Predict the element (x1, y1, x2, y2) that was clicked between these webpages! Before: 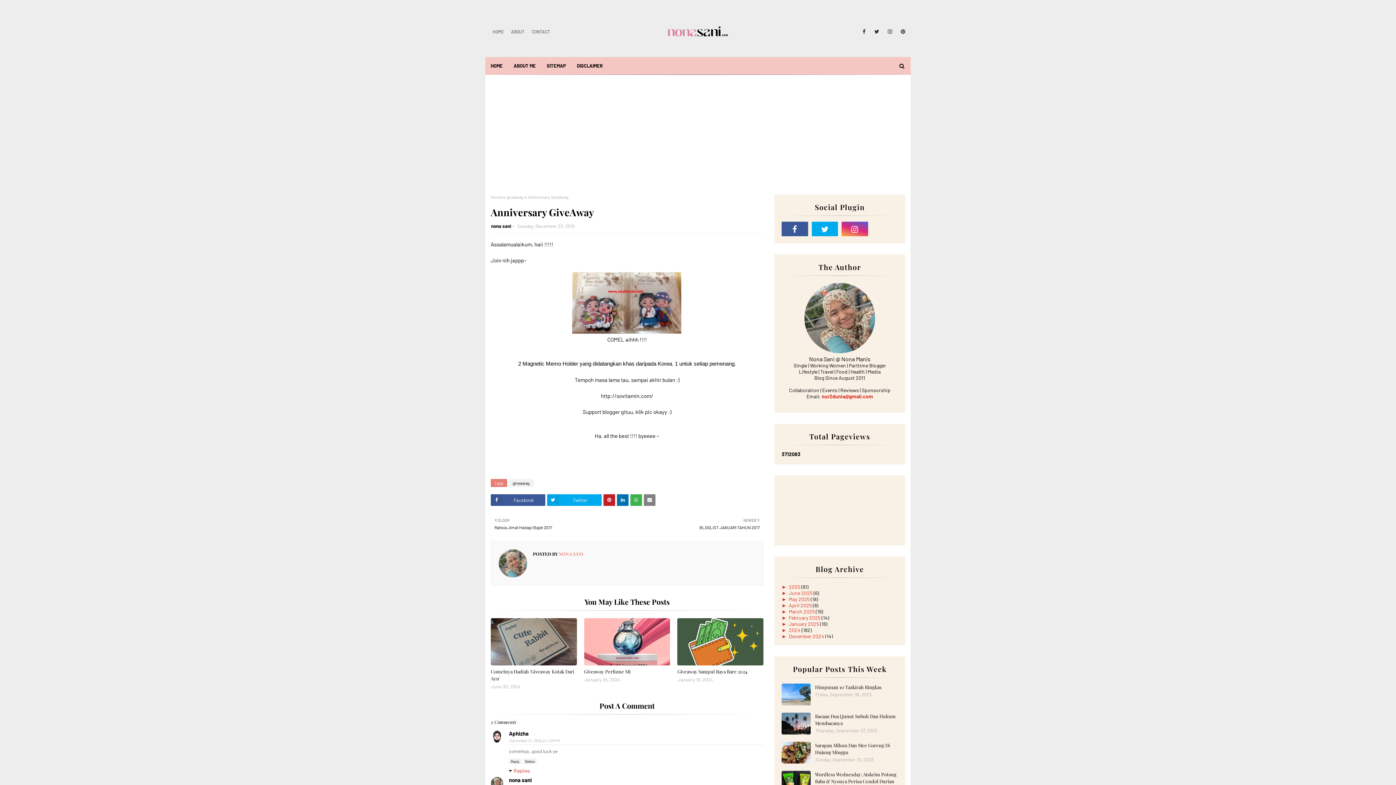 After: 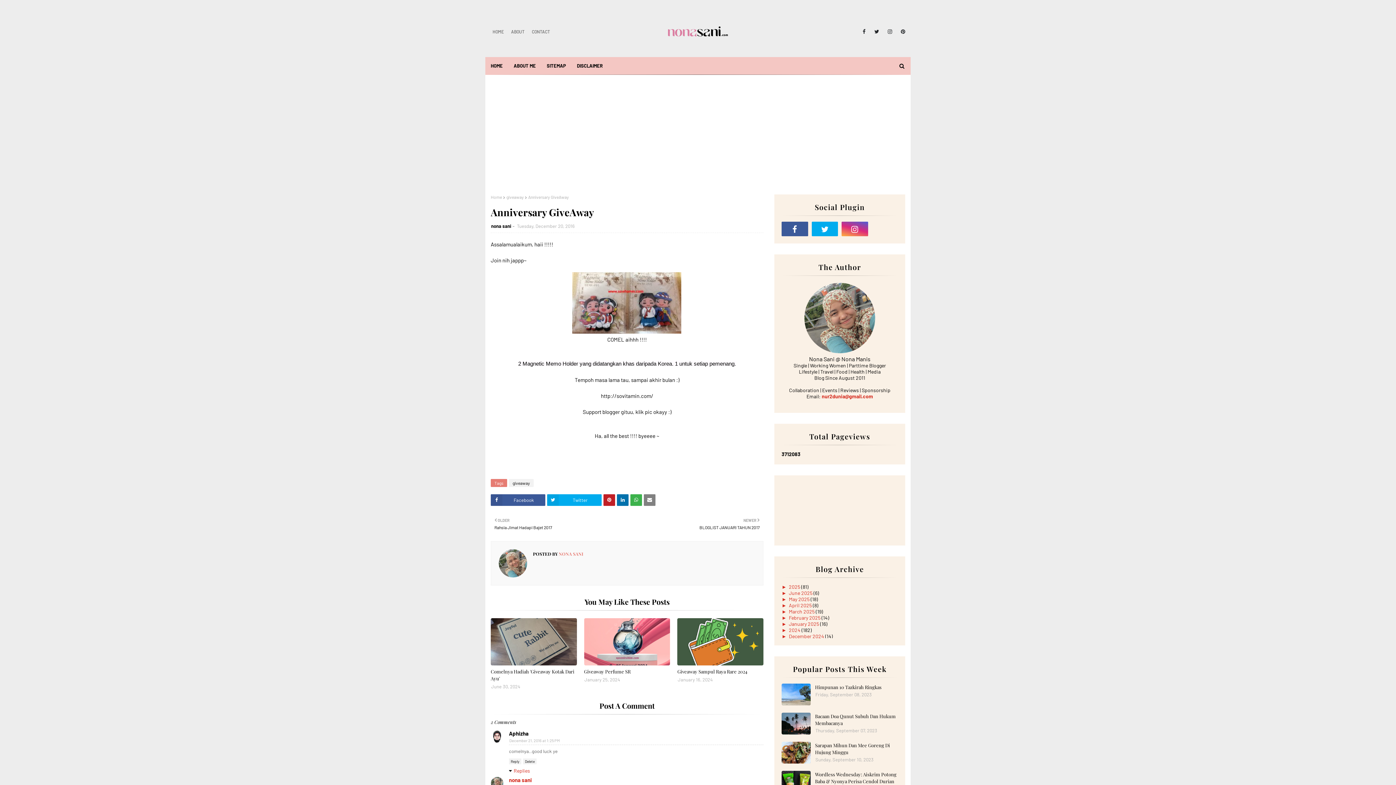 Action: label: nona sani bbox: (509, 777, 532, 783)